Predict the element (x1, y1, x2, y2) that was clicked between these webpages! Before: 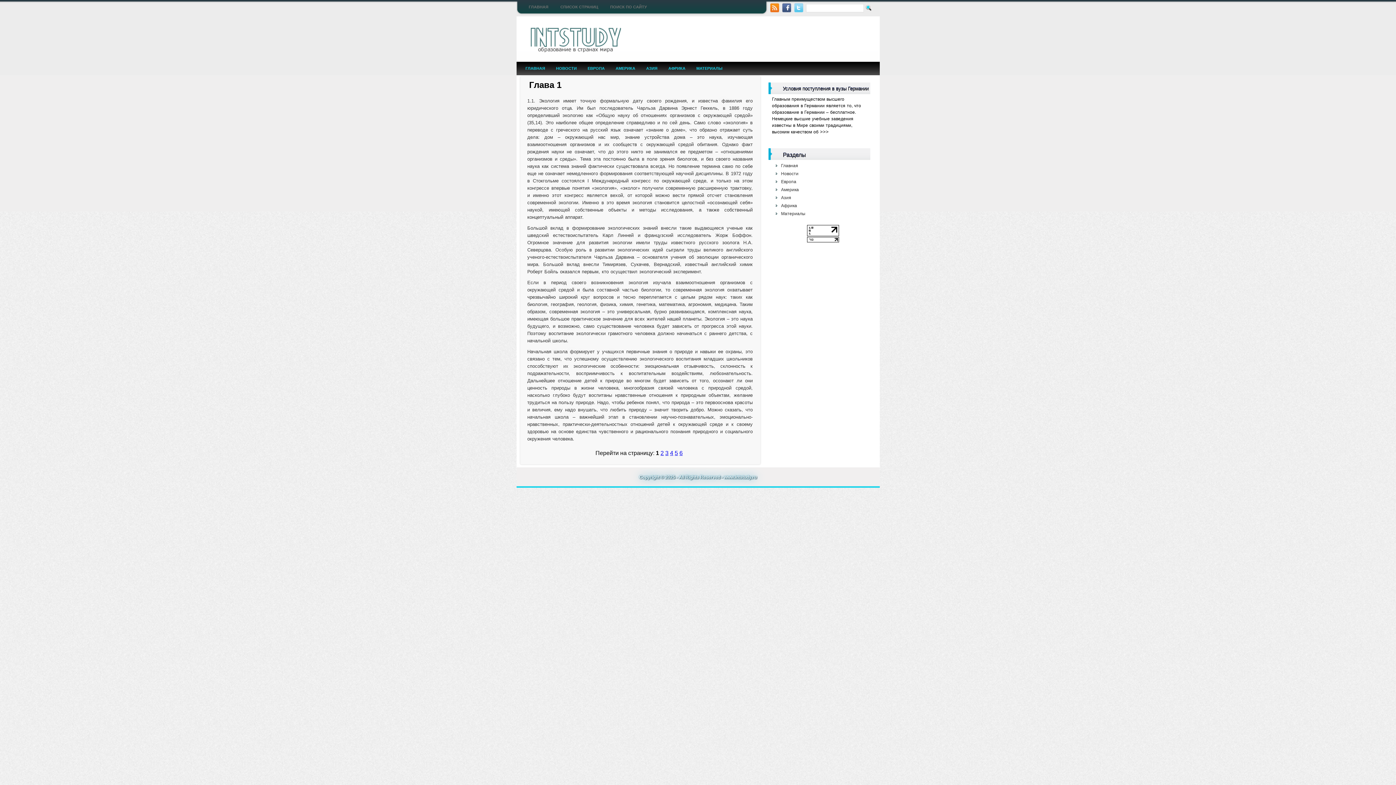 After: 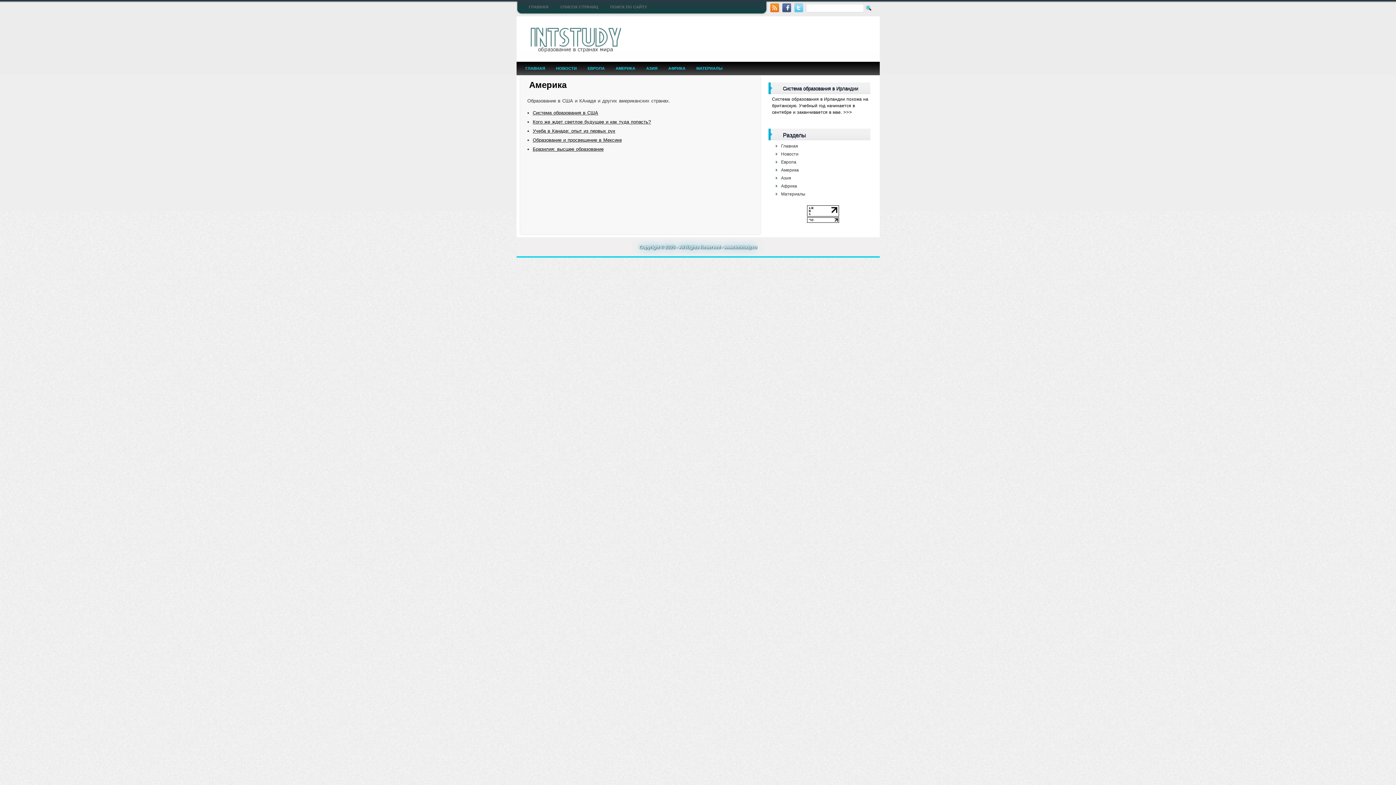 Action: bbox: (781, 187, 799, 192) label: Америка